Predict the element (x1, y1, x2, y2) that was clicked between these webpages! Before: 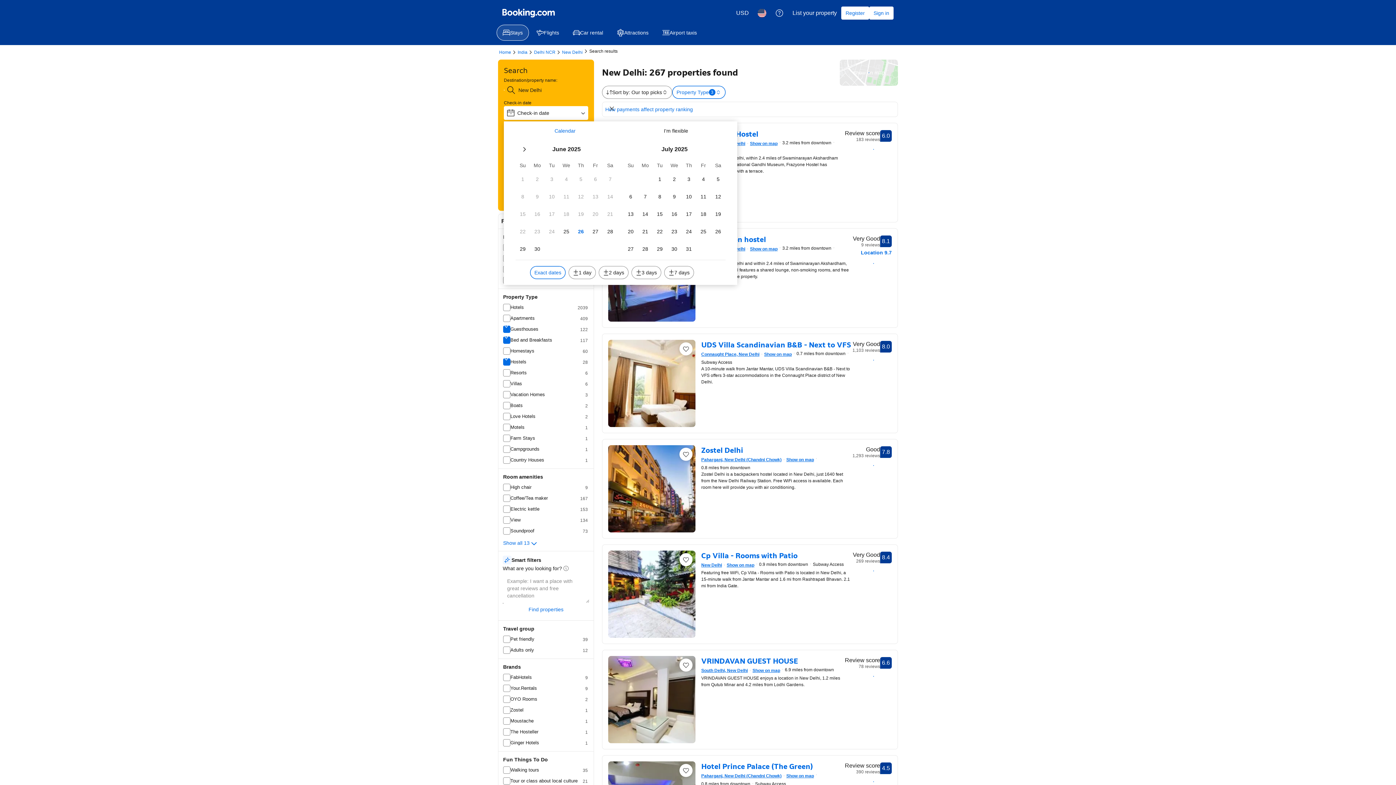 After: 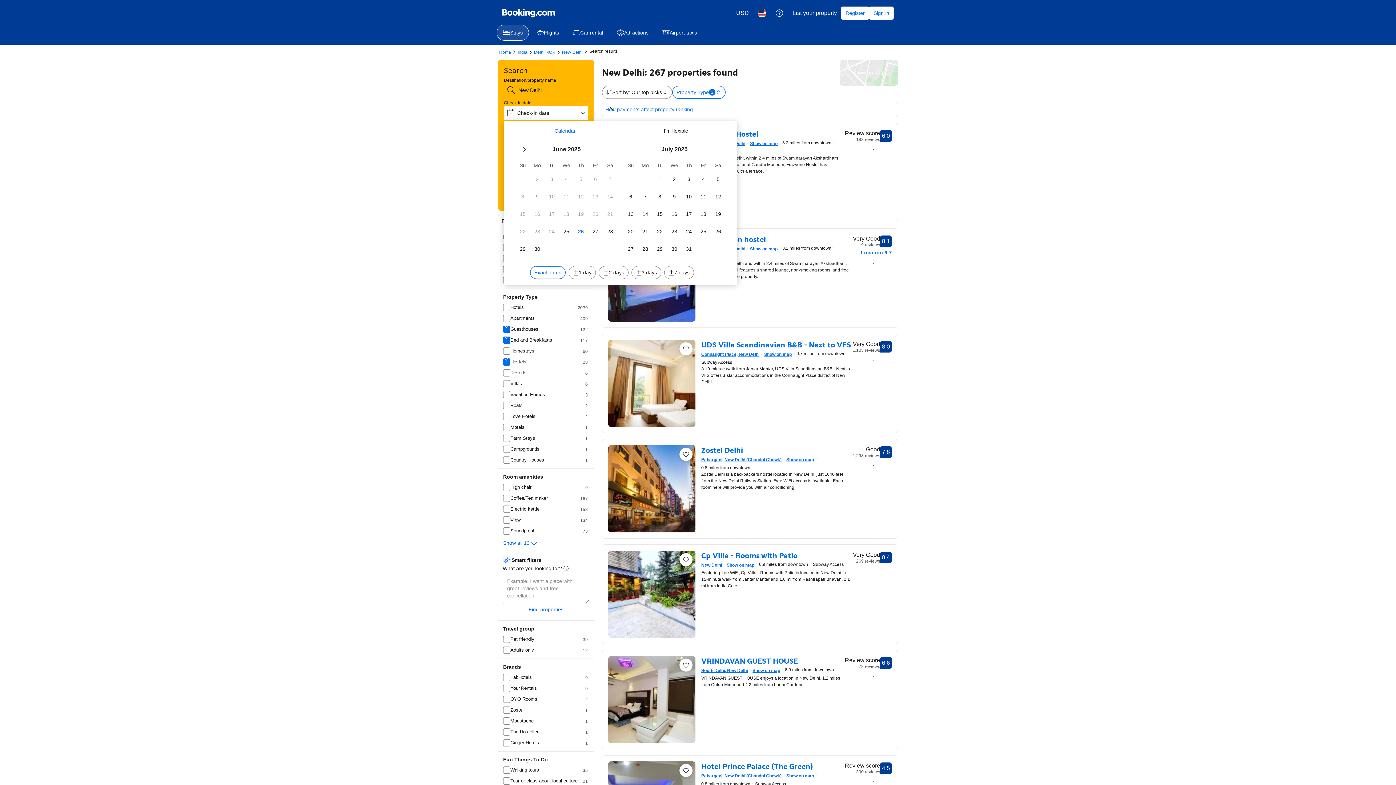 Action: bbox: (855, 142, 892, 156) label: Show prices